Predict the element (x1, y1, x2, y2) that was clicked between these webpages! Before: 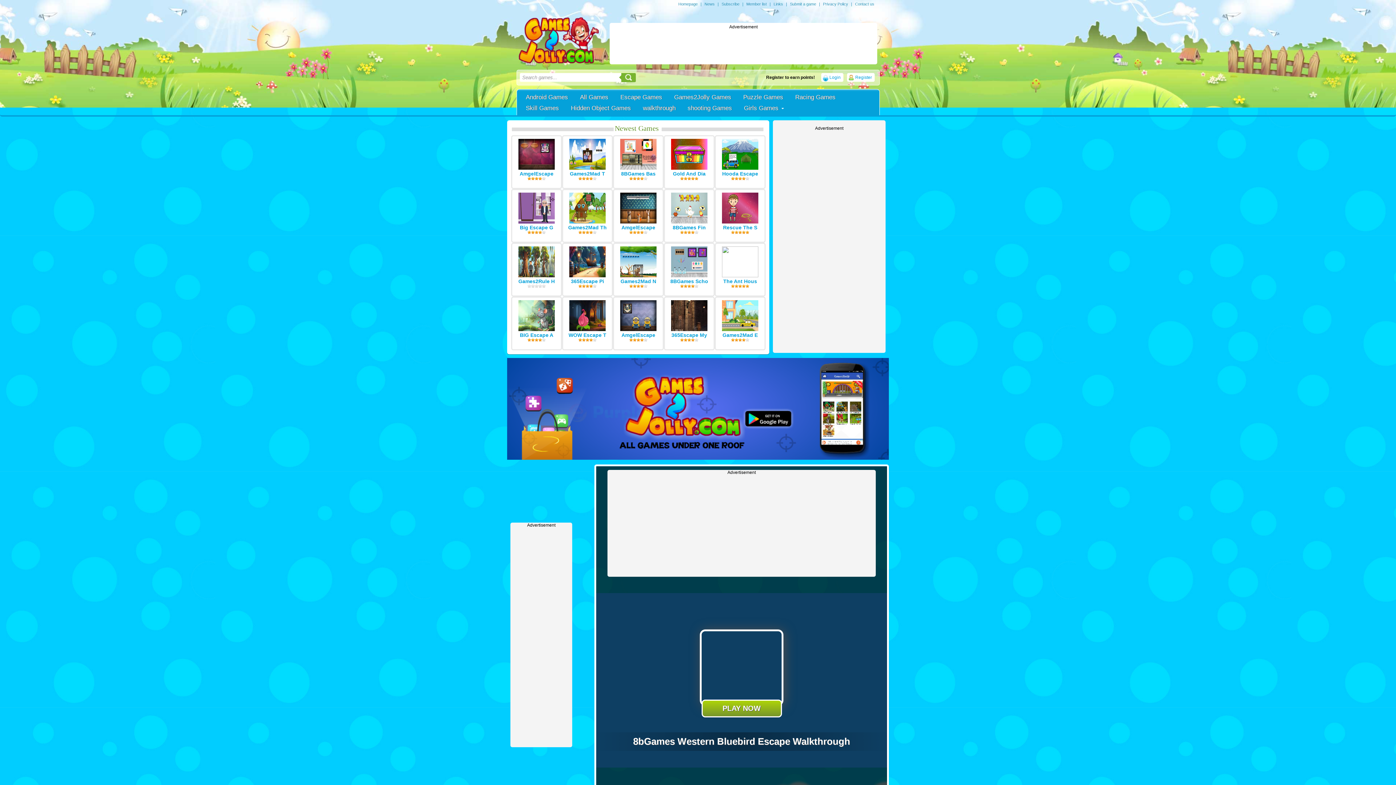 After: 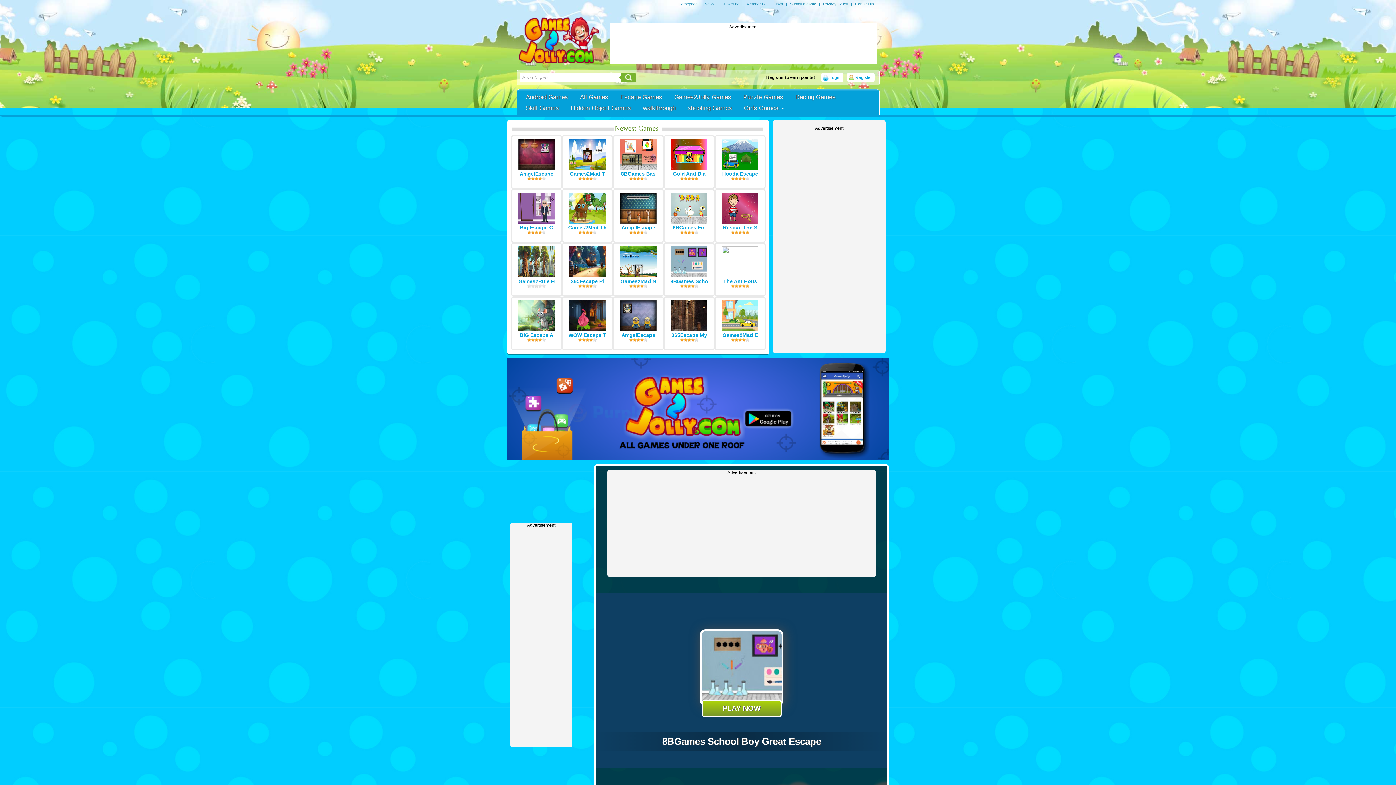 Action: label: 8BGames Scho bbox: (670, 278, 708, 284)